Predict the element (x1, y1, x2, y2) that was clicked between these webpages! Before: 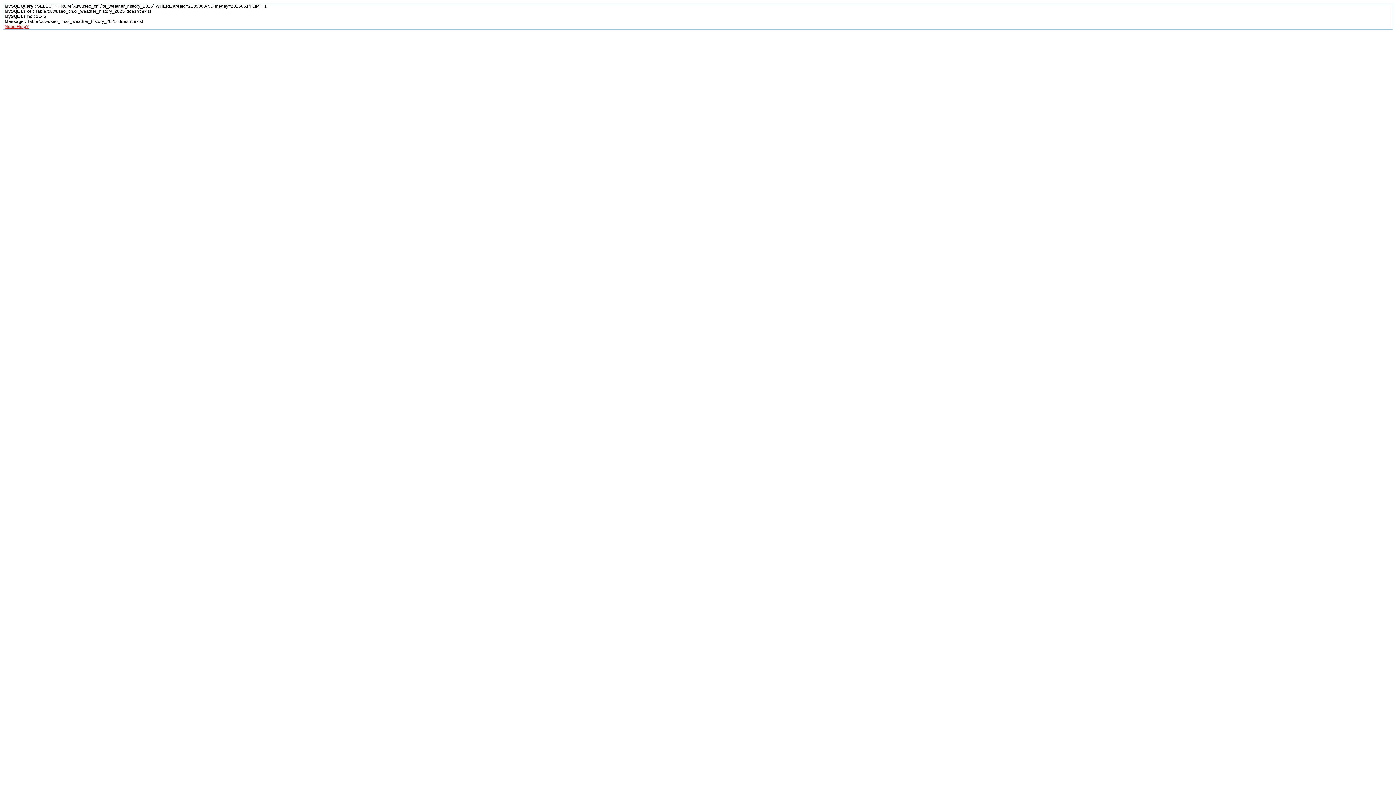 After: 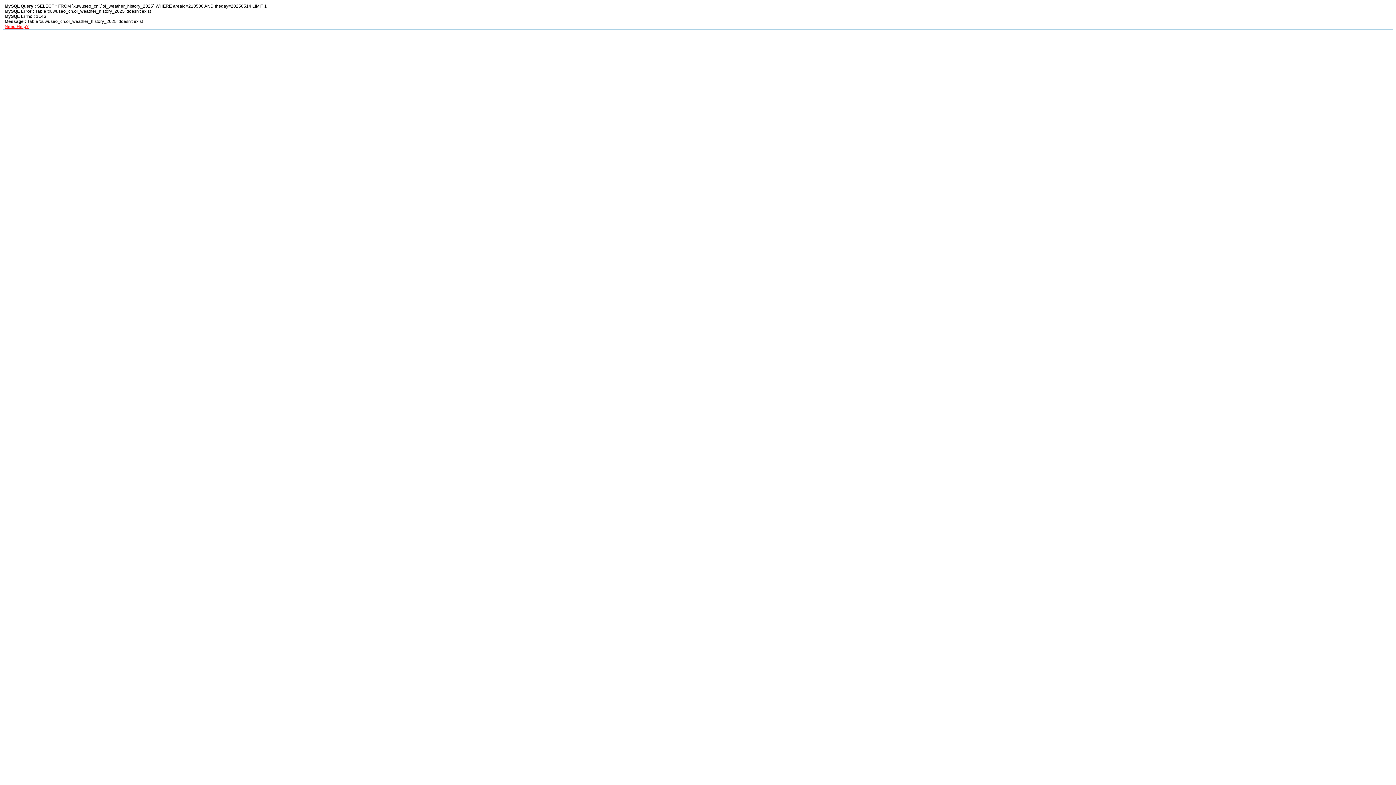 Action: label: Need Help? bbox: (4, 24, 28, 29)